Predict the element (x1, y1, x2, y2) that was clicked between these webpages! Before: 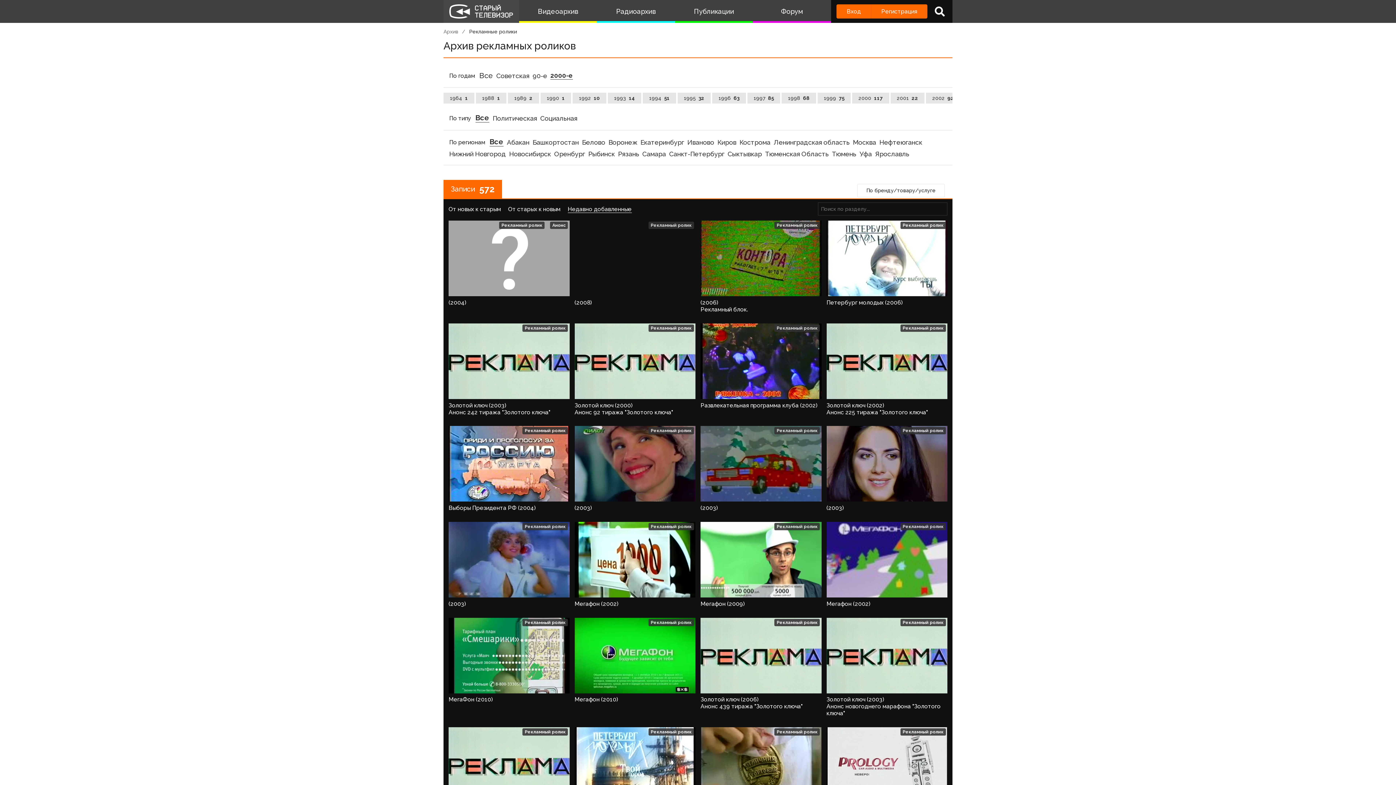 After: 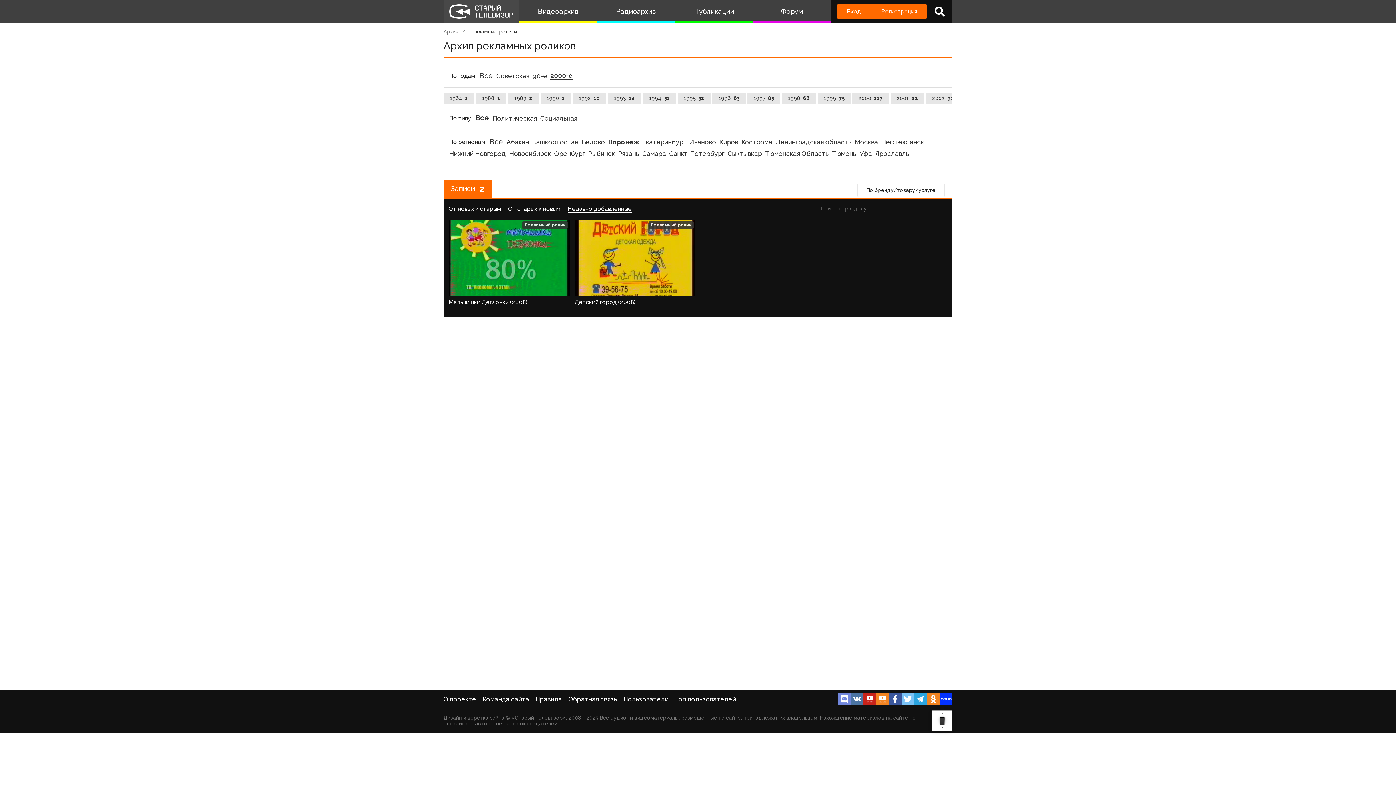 Action: label: Воронеж bbox: (608, 138, 637, 146)